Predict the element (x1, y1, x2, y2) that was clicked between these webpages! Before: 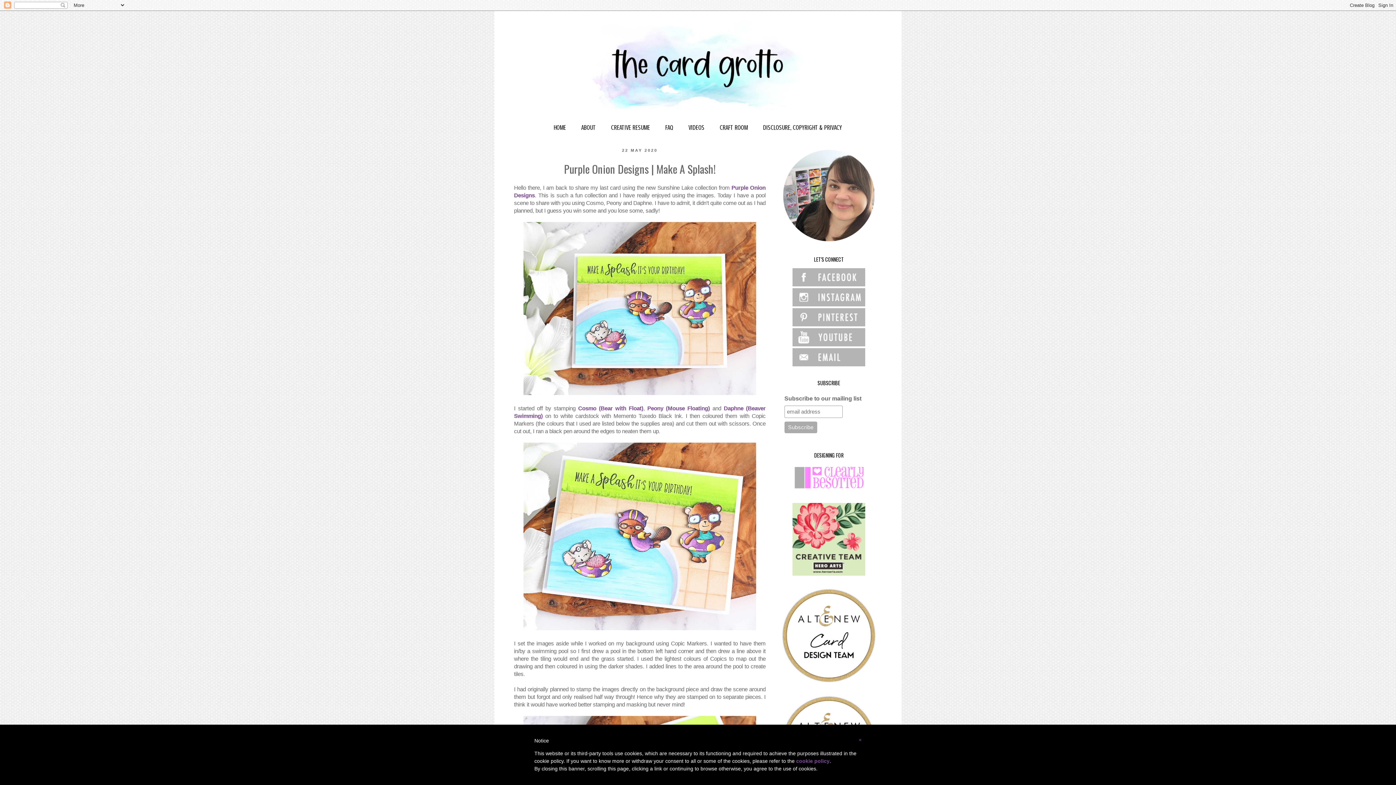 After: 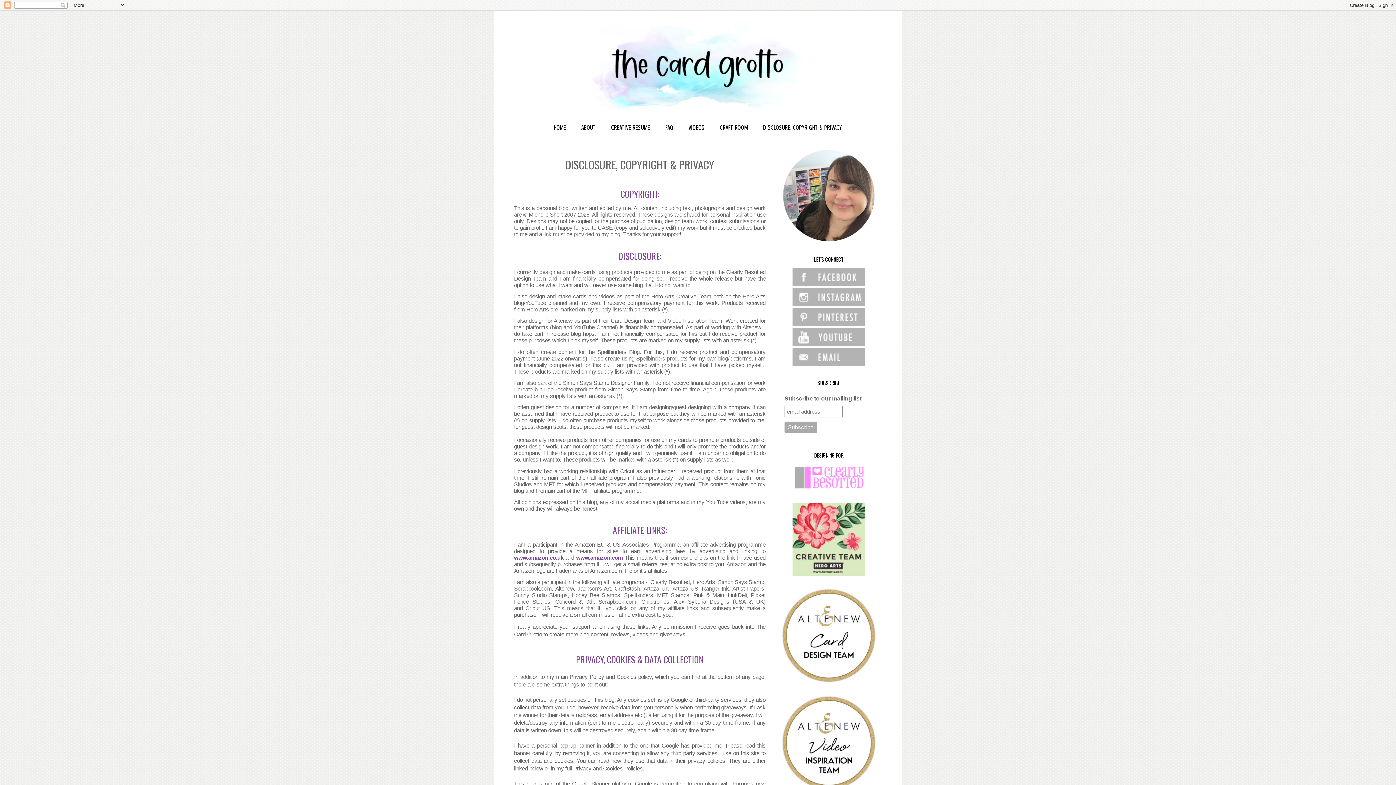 Action: label: DISCLOSURE, COPYRIGHT & PRIVACY bbox: (756, 120, 849, 135)